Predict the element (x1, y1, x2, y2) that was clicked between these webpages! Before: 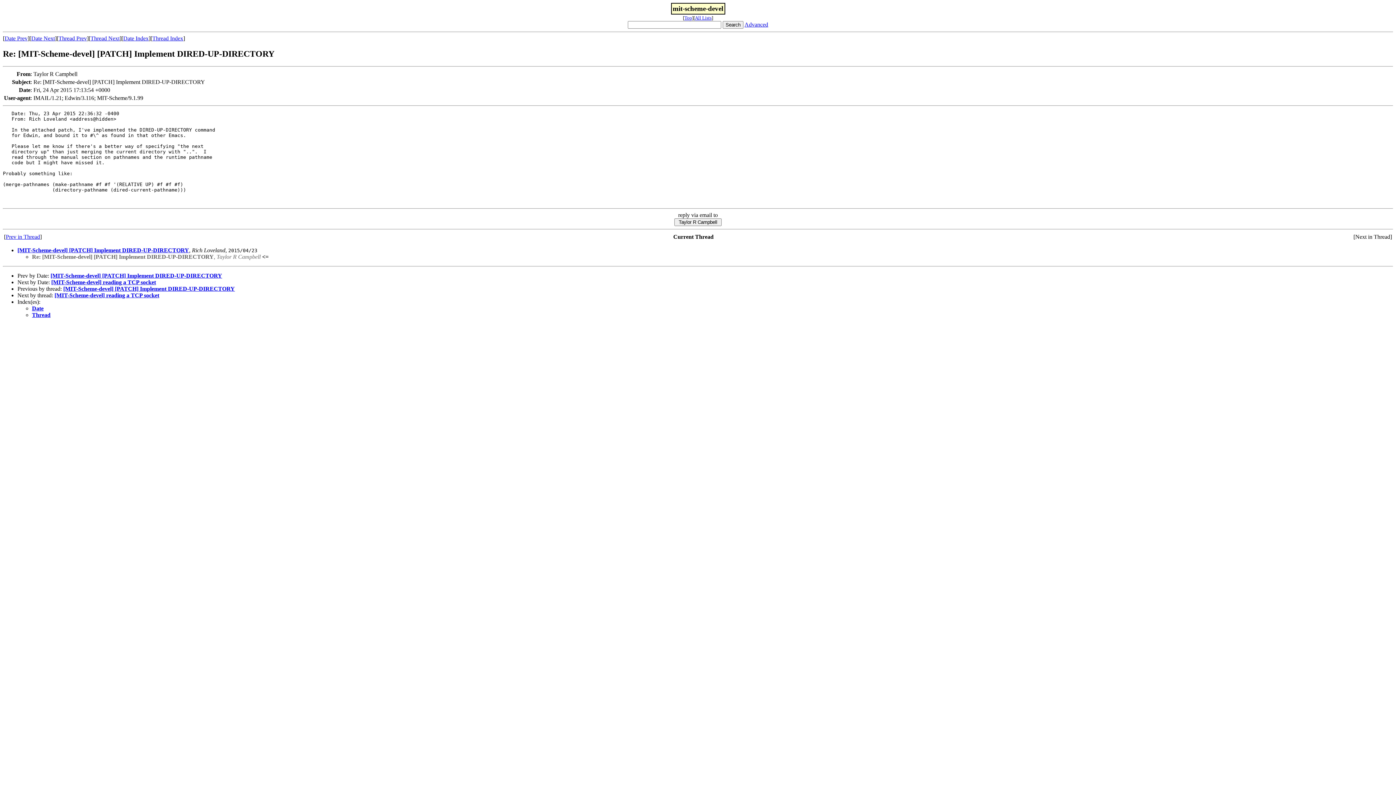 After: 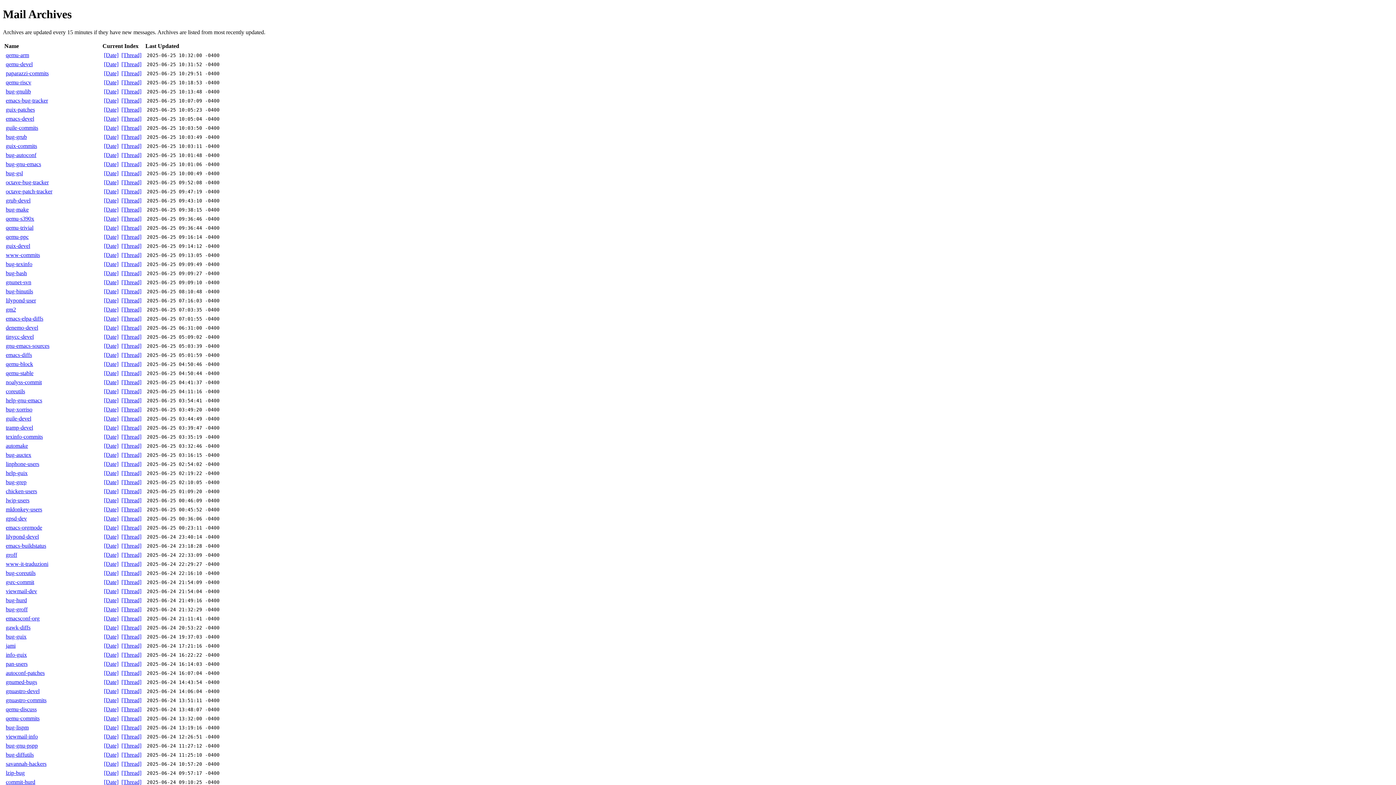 Action: label: All Lists bbox: (695, 15, 711, 20)